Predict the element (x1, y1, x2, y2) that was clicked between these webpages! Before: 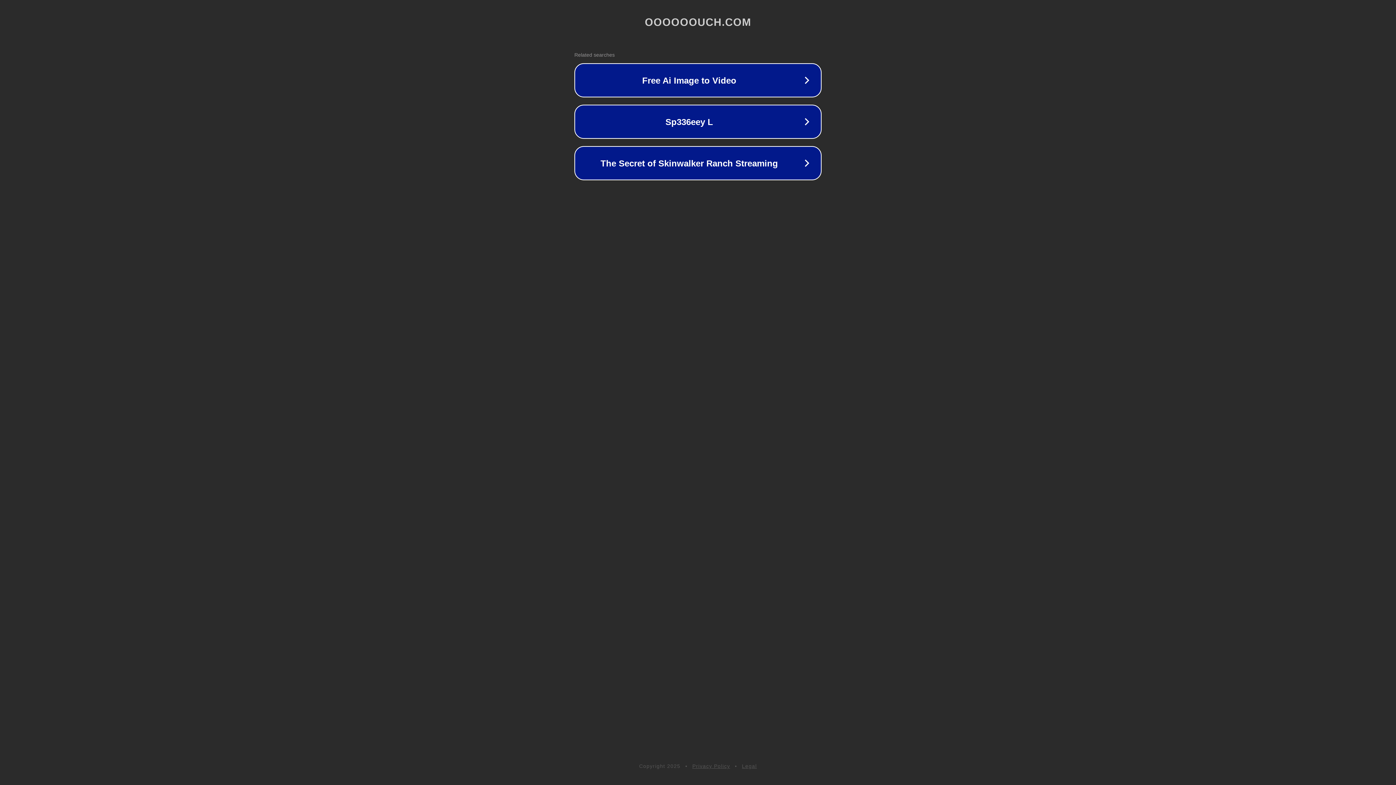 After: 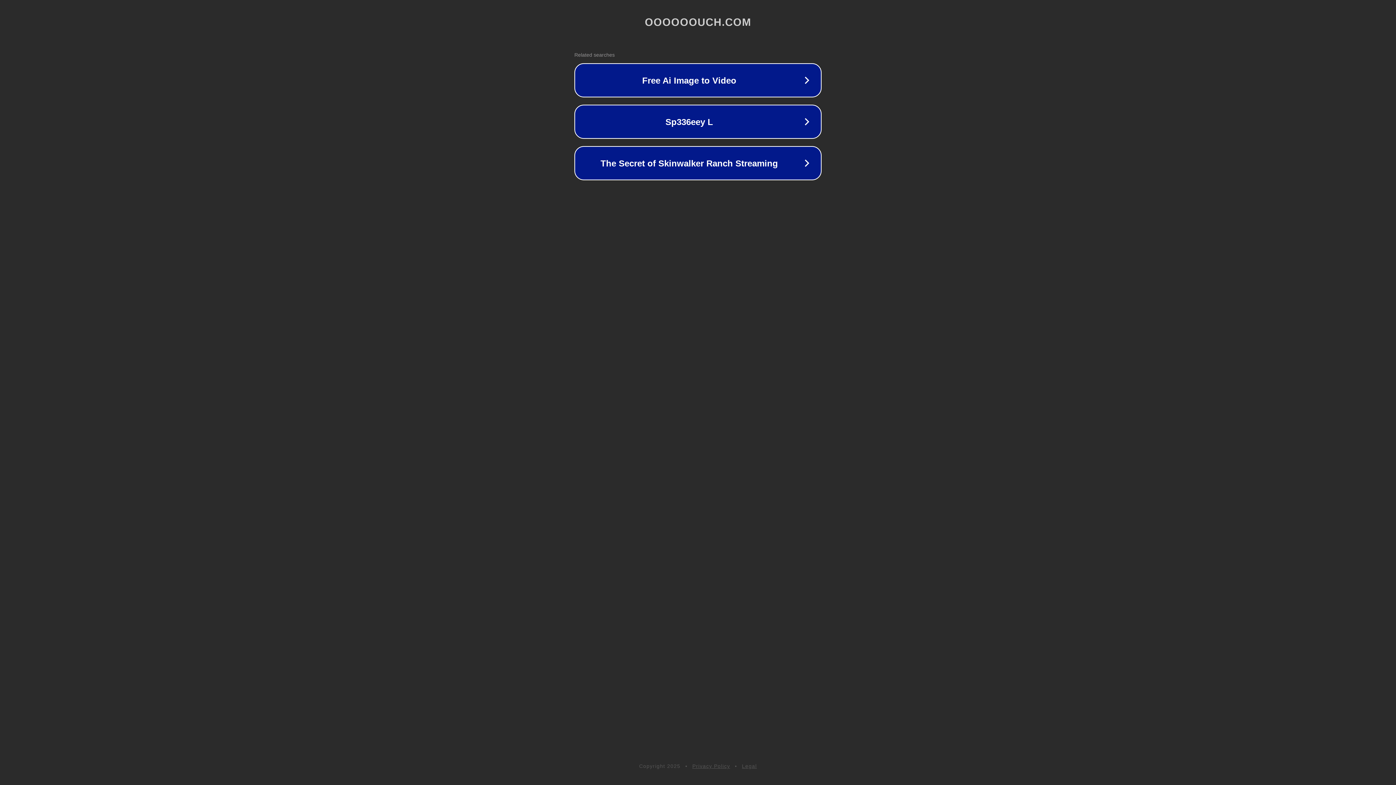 Action: label: Legal bbox: (742, 763, 757, 769)